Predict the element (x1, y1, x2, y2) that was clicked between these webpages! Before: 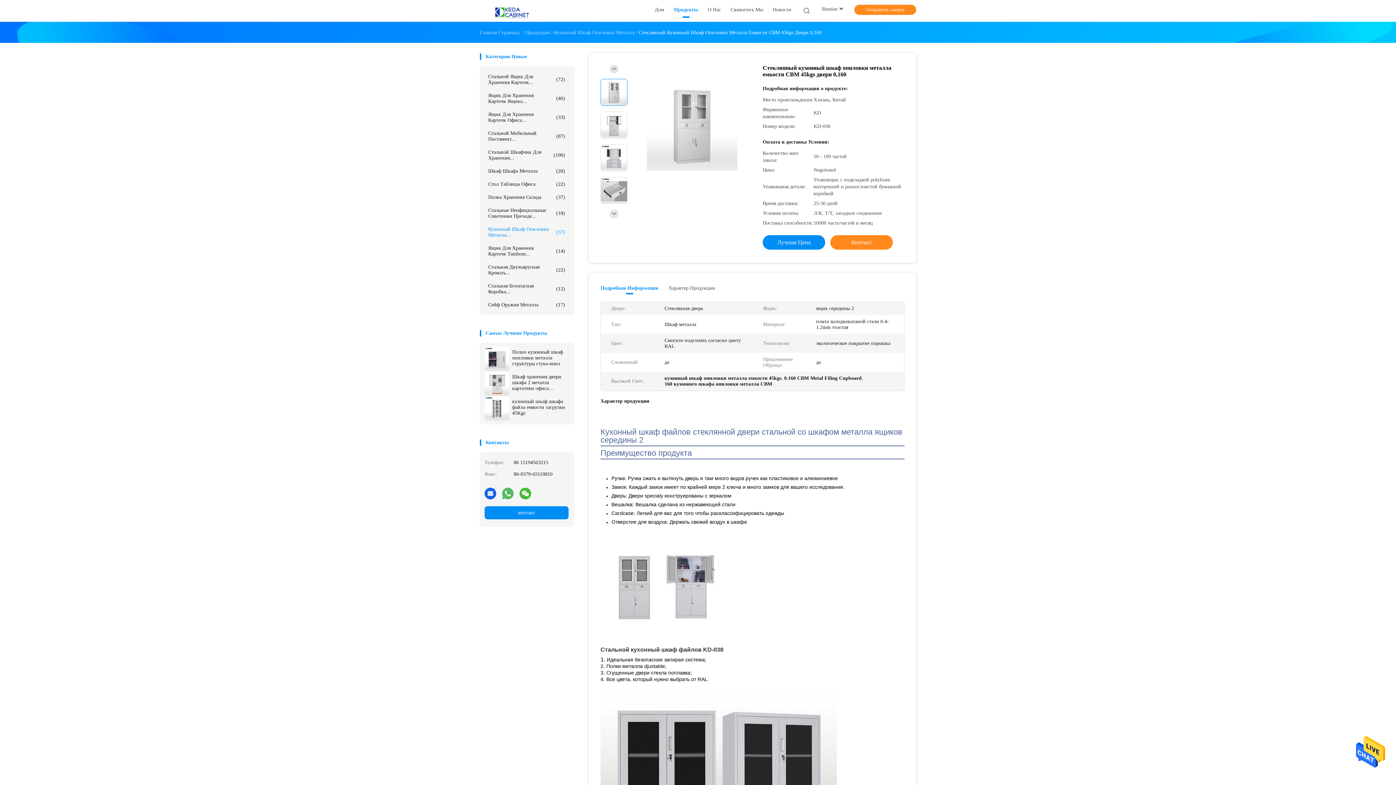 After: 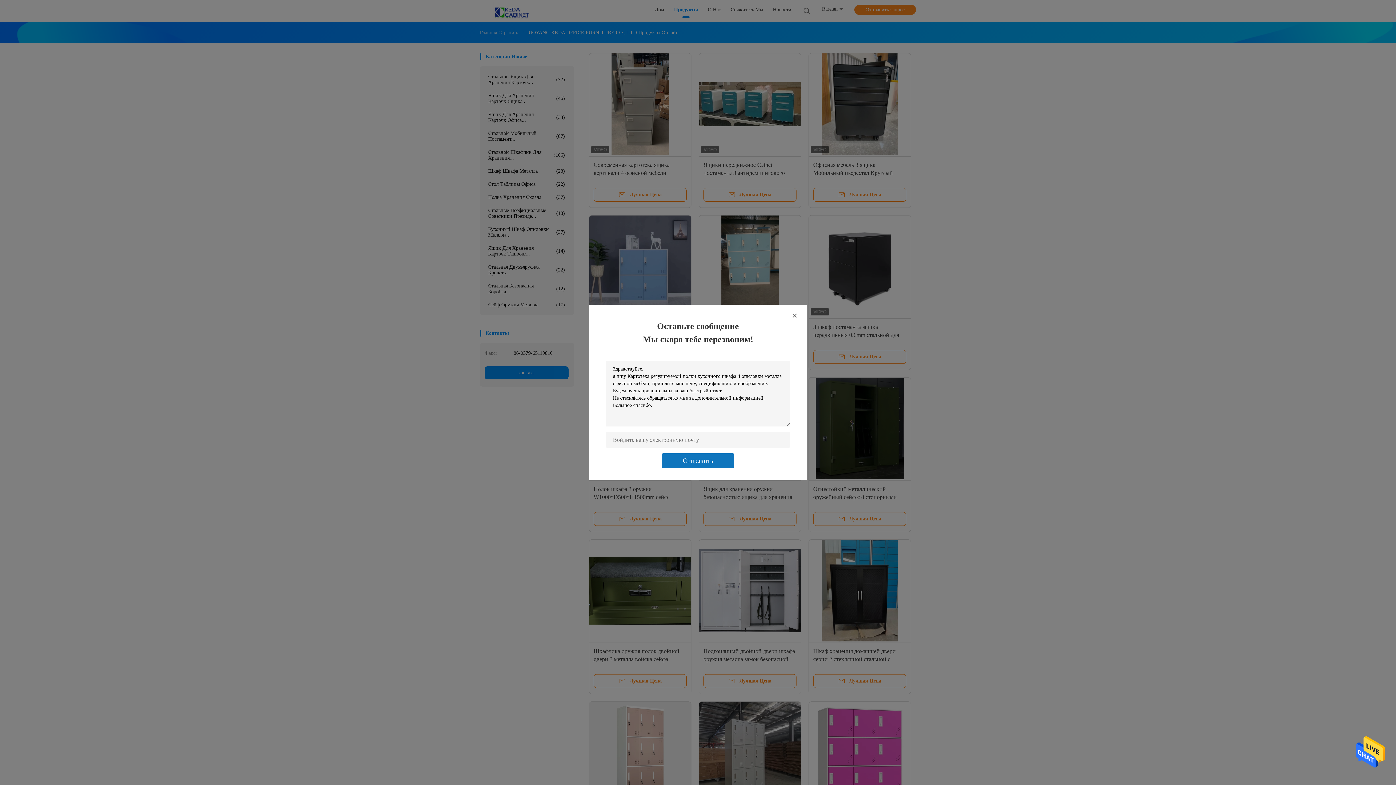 Action: label: Продукты bbox: (674, 6, 698, 15)